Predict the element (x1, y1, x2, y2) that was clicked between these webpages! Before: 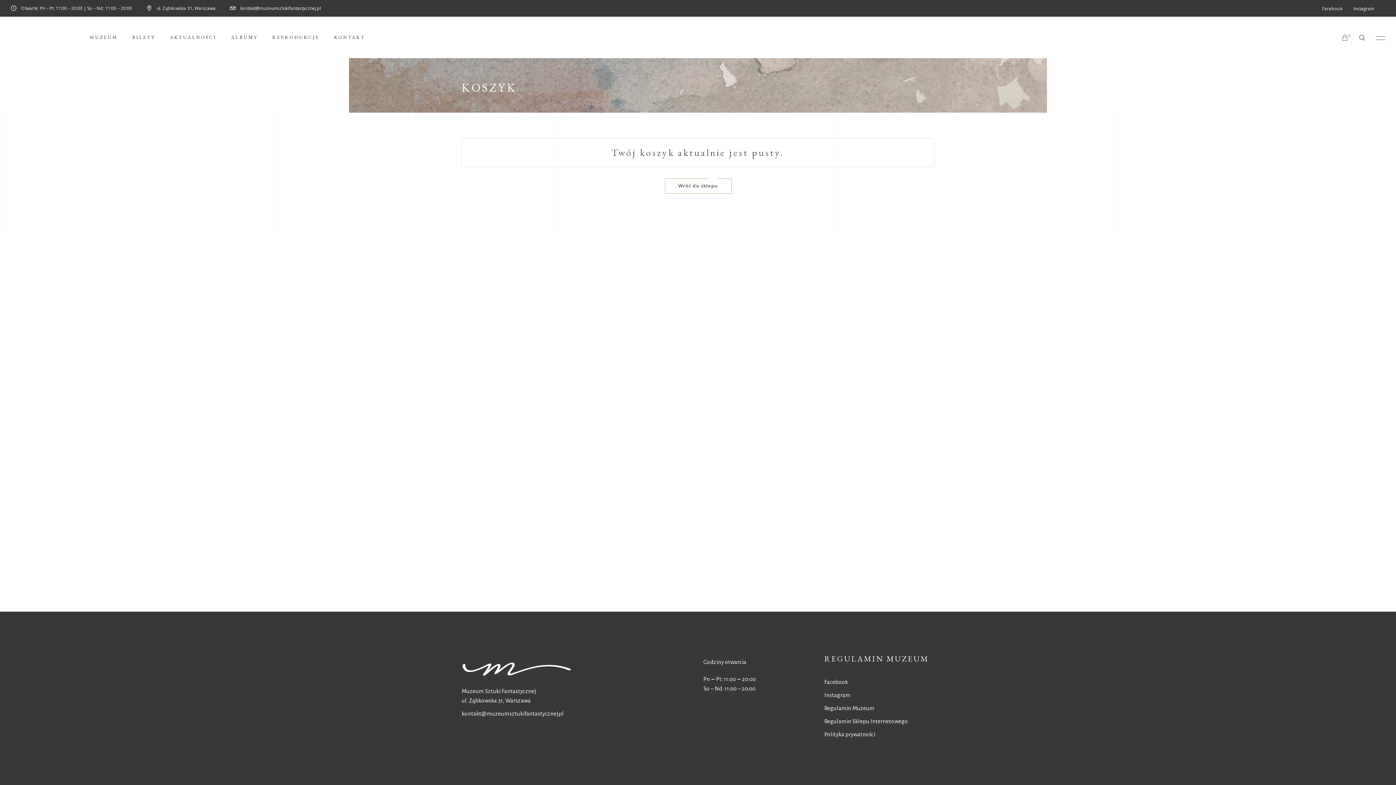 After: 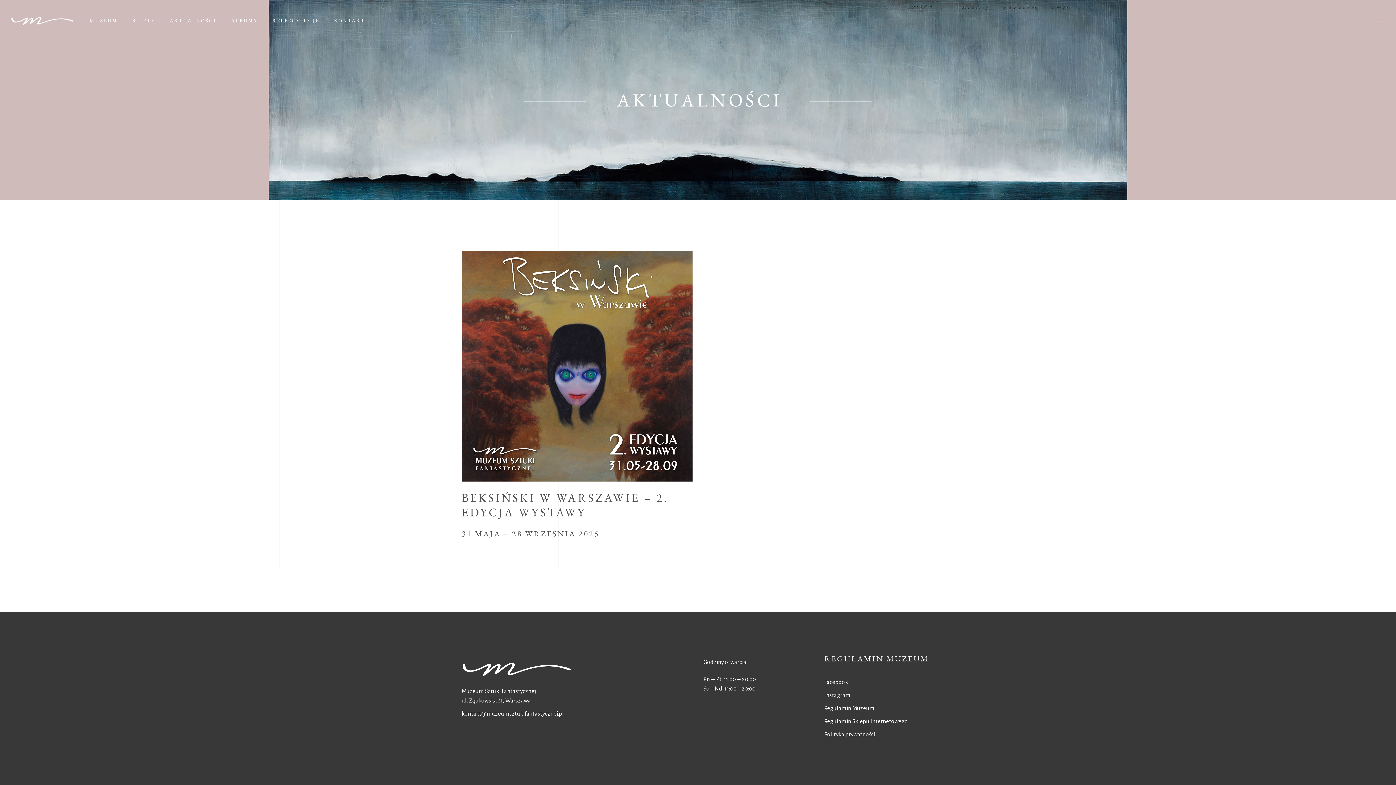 Action: label: AKTUALNOŚCI bbox: (162, 32, 223, 42)